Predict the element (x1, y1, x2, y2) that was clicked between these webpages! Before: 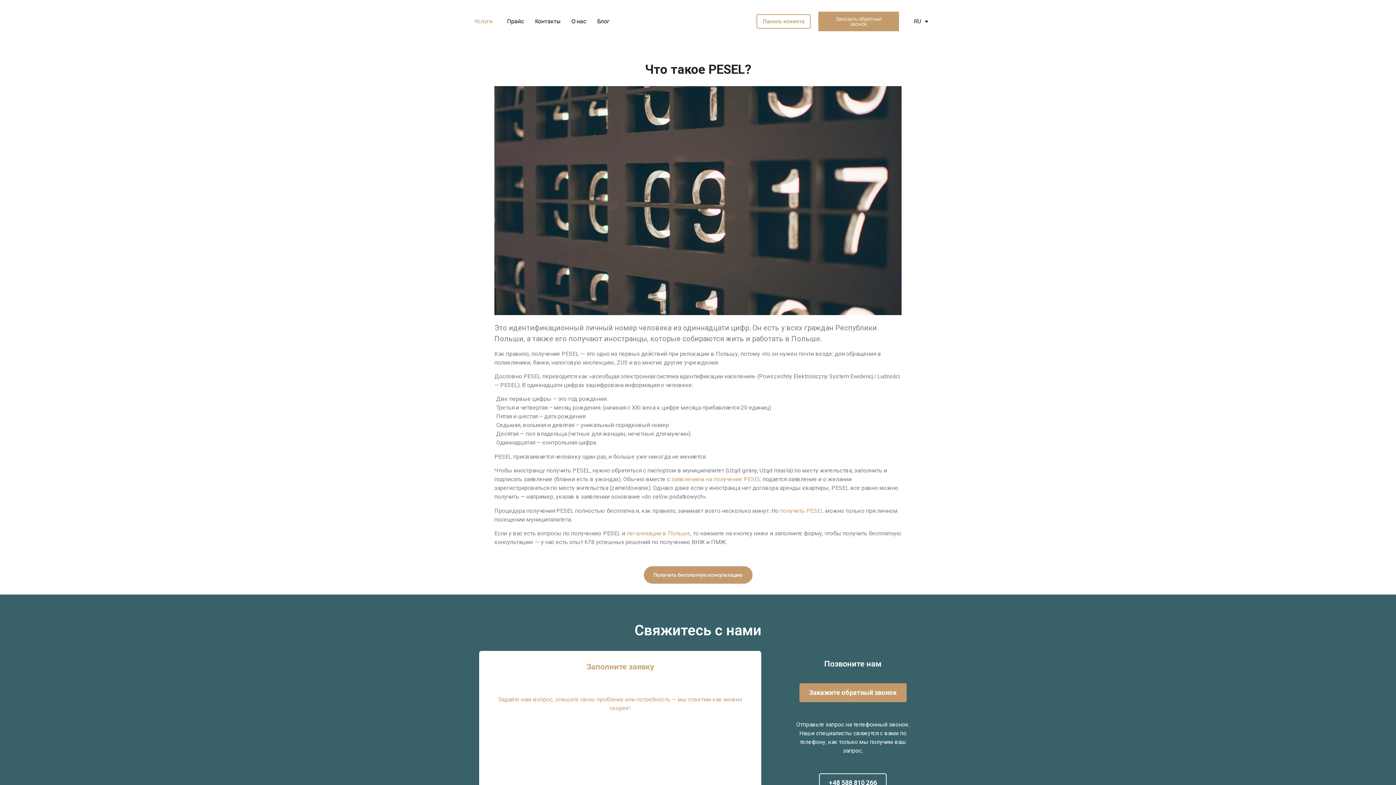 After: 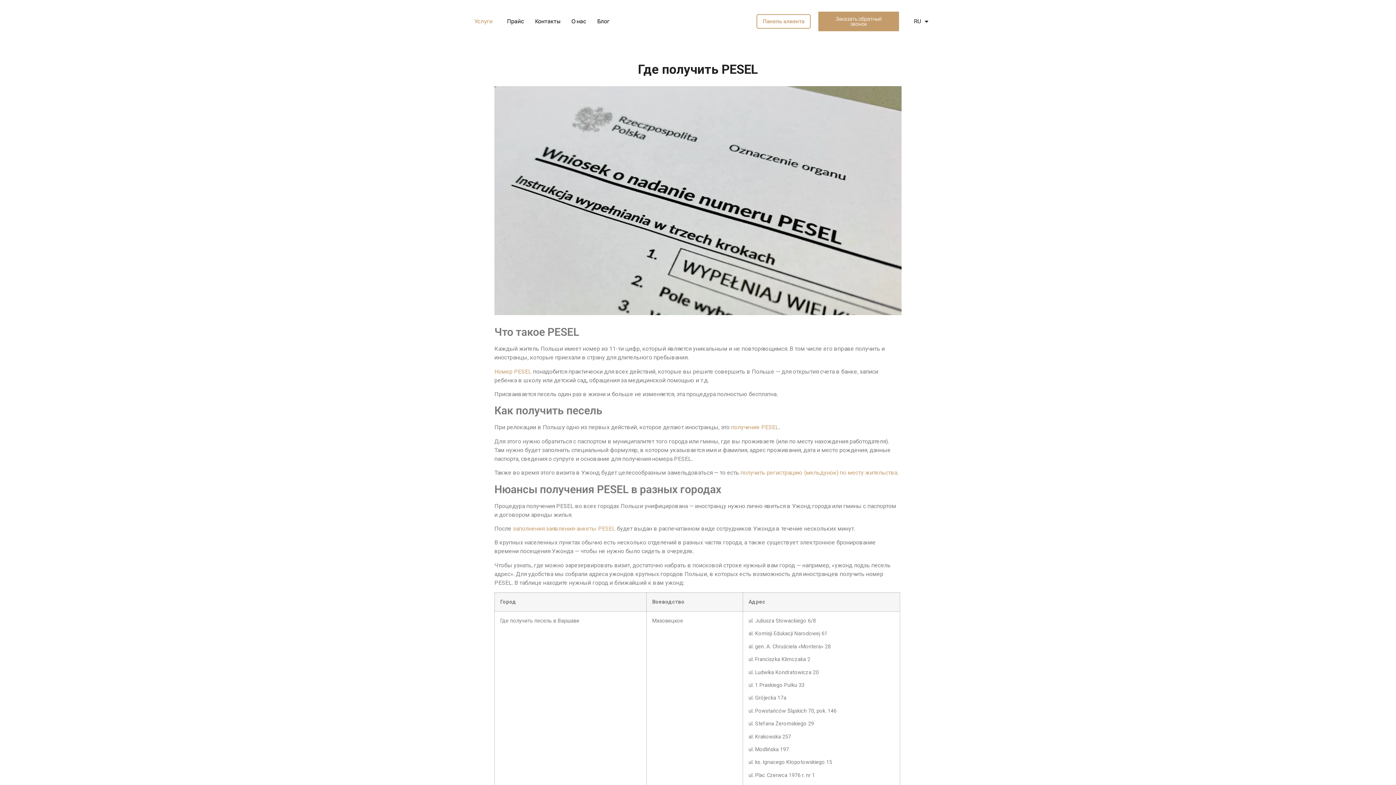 Action: bbox: (780, 507, 824, 514) label: получить PESEL